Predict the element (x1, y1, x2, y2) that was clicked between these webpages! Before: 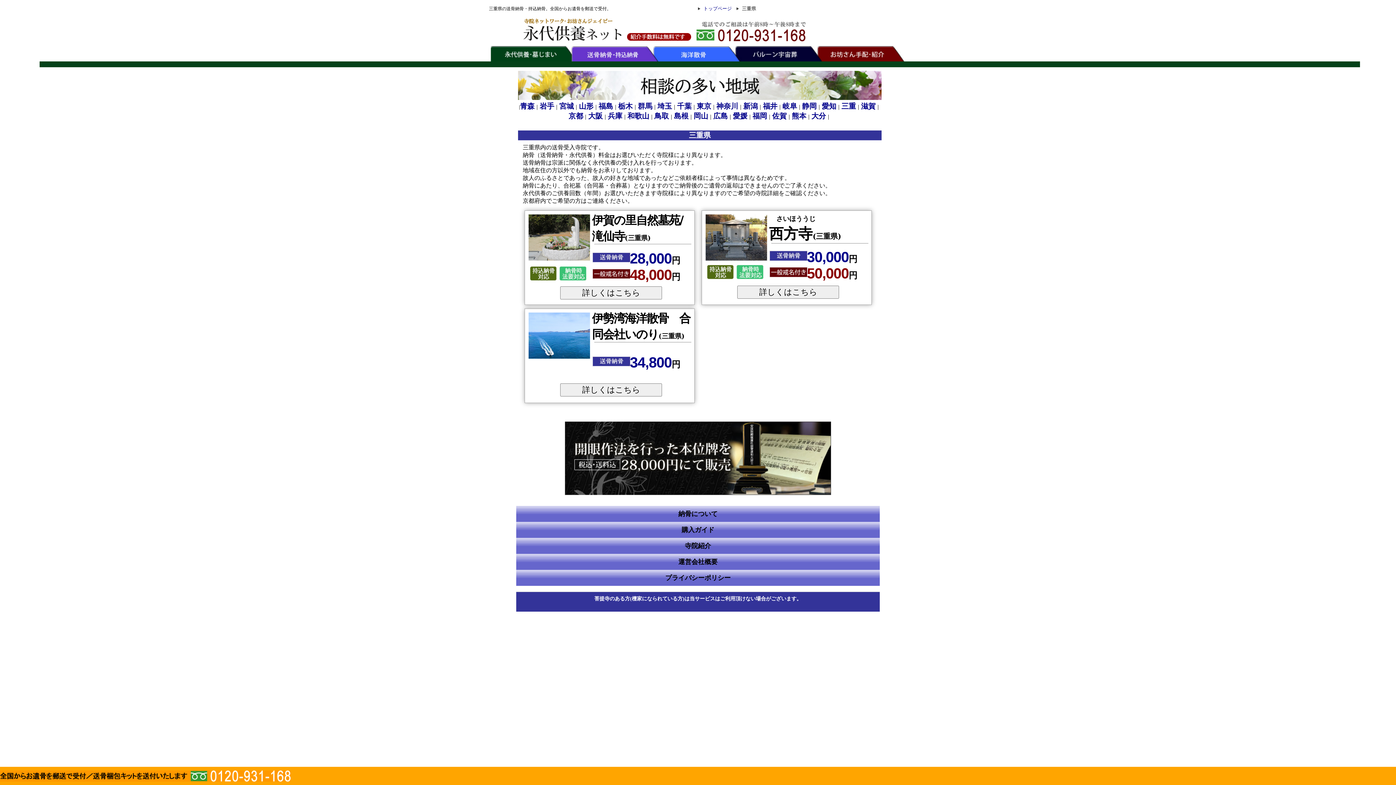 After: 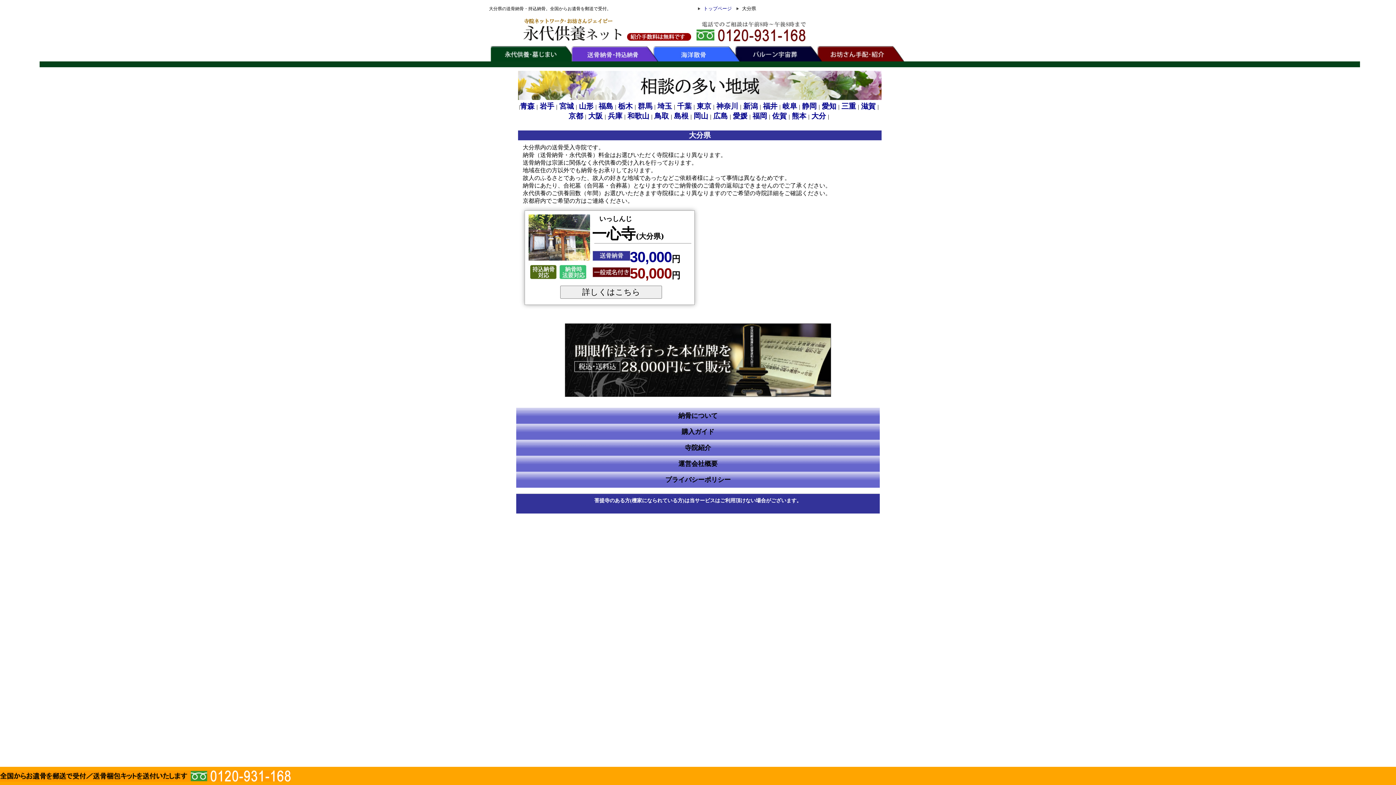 Action: label: 大分 bbox: (811, 111, 826, 121)